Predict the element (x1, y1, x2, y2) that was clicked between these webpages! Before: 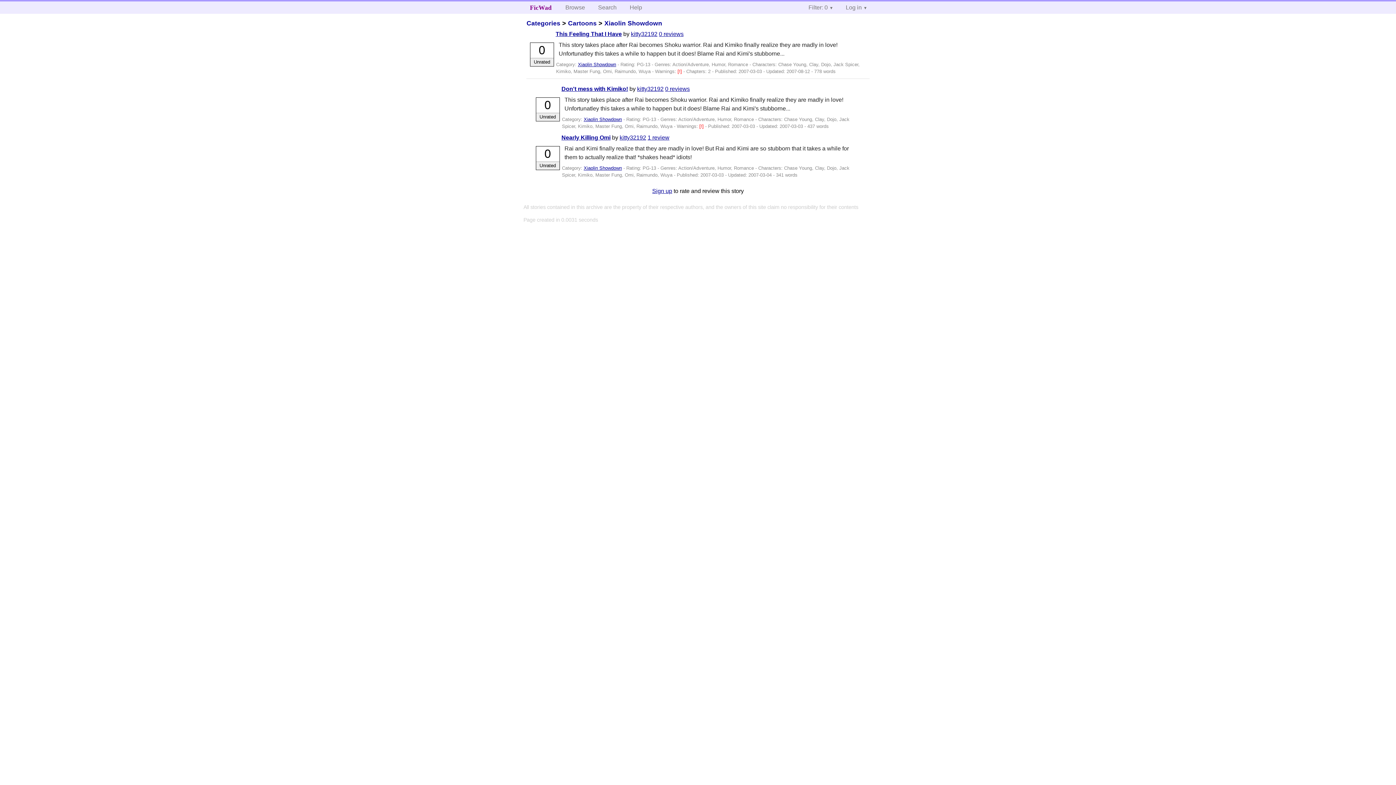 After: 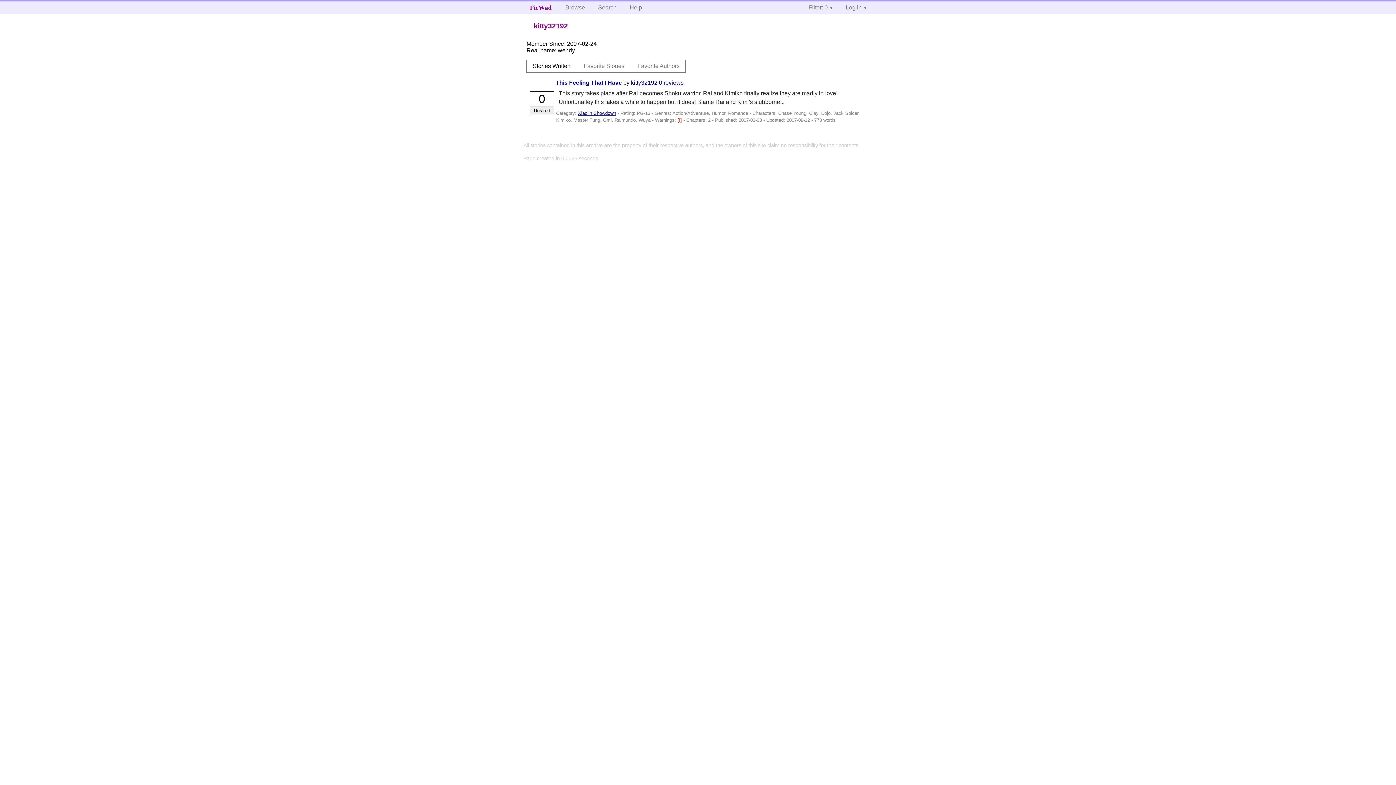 Action: bbox: (637, 85, 663, 92) label: kitty32192